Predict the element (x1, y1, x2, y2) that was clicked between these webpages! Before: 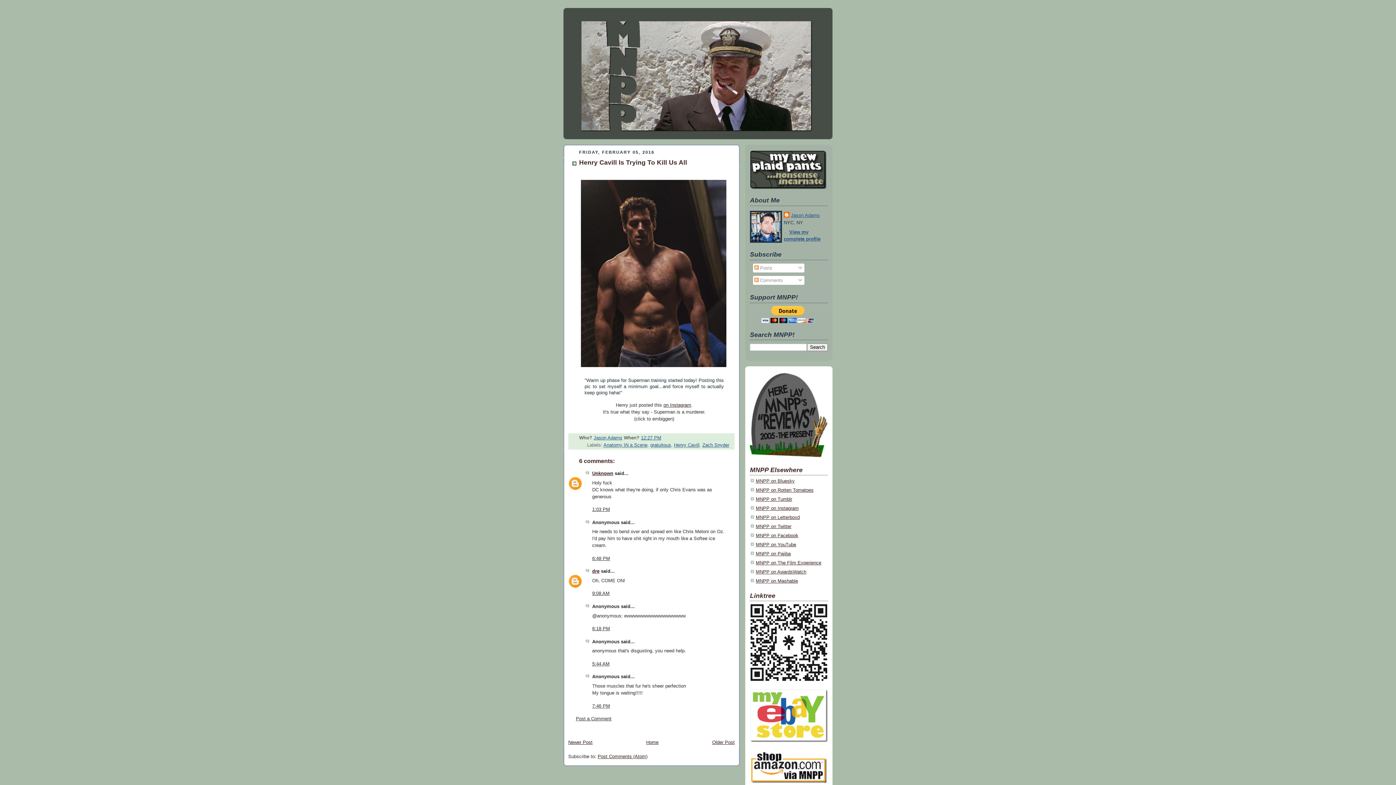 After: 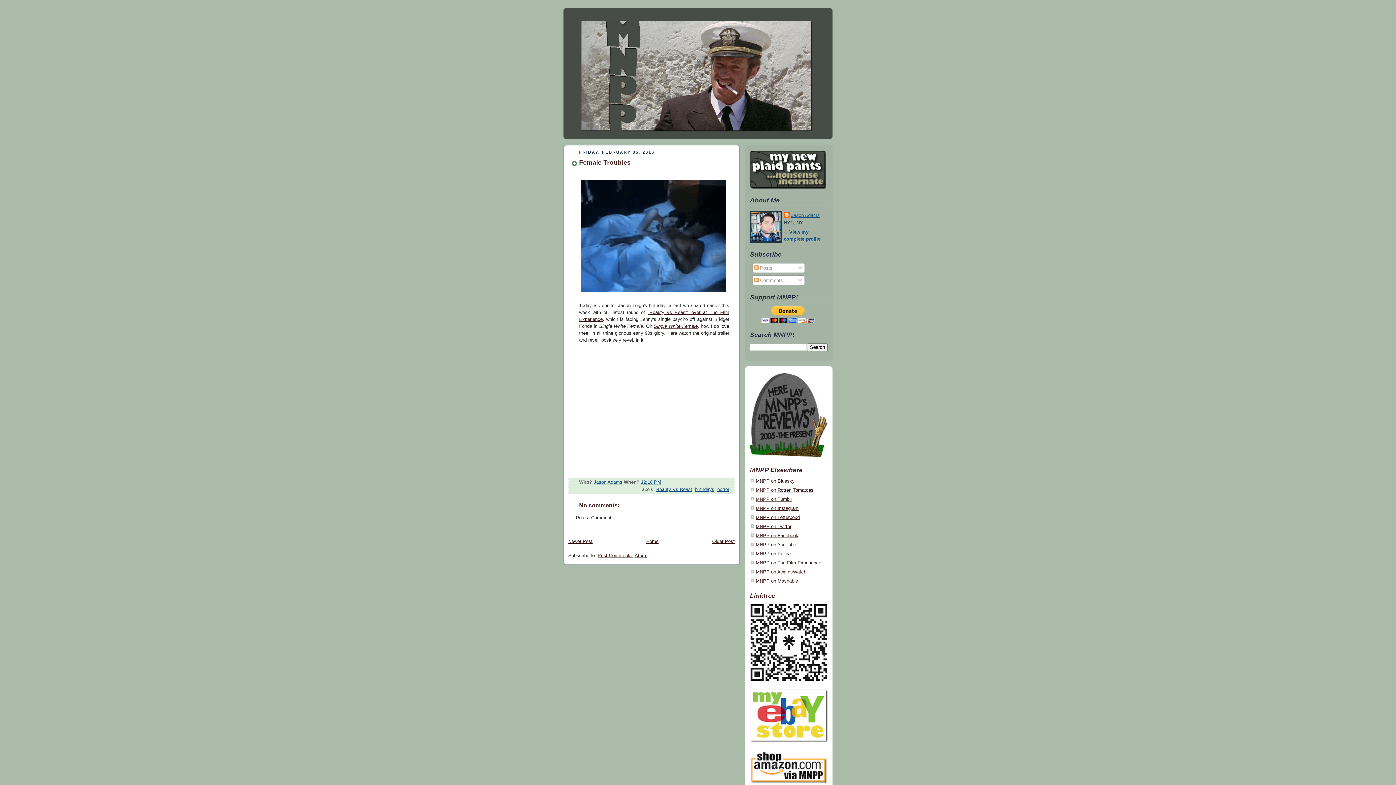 Action: bbox: (712, 739, 734, 745) label: Older Post